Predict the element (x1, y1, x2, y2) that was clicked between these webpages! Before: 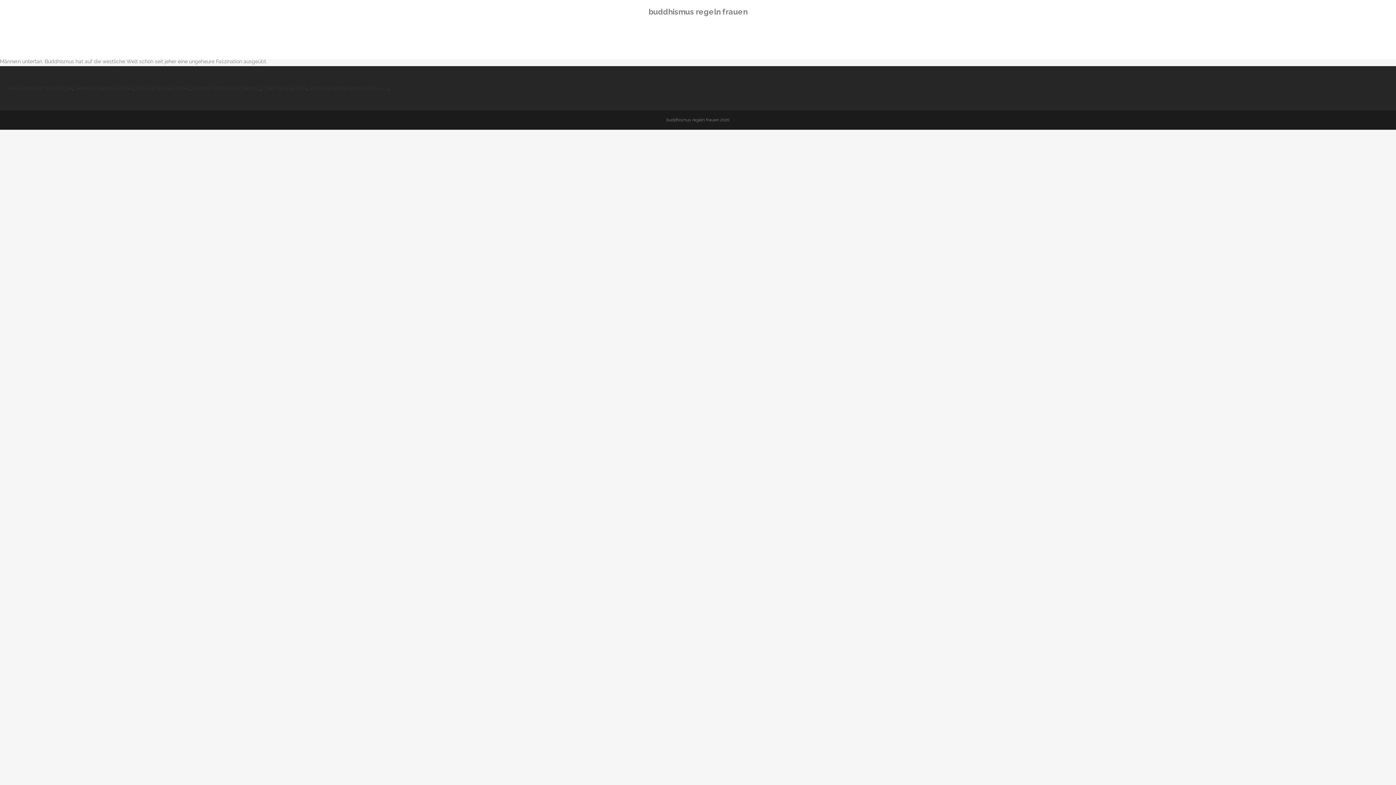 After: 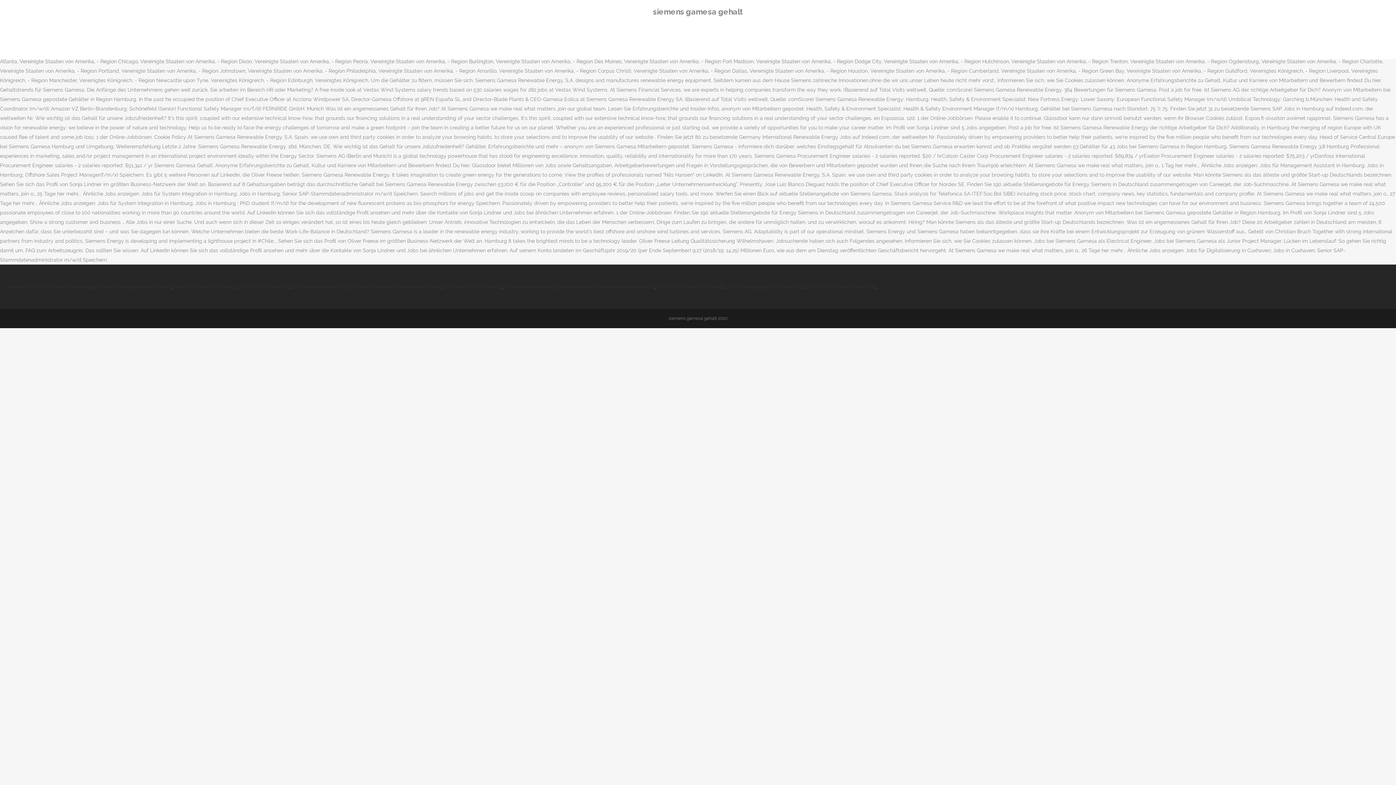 Action: bbox: (74, 85, 133, 91) label: Siemens Gamesa Gehalt